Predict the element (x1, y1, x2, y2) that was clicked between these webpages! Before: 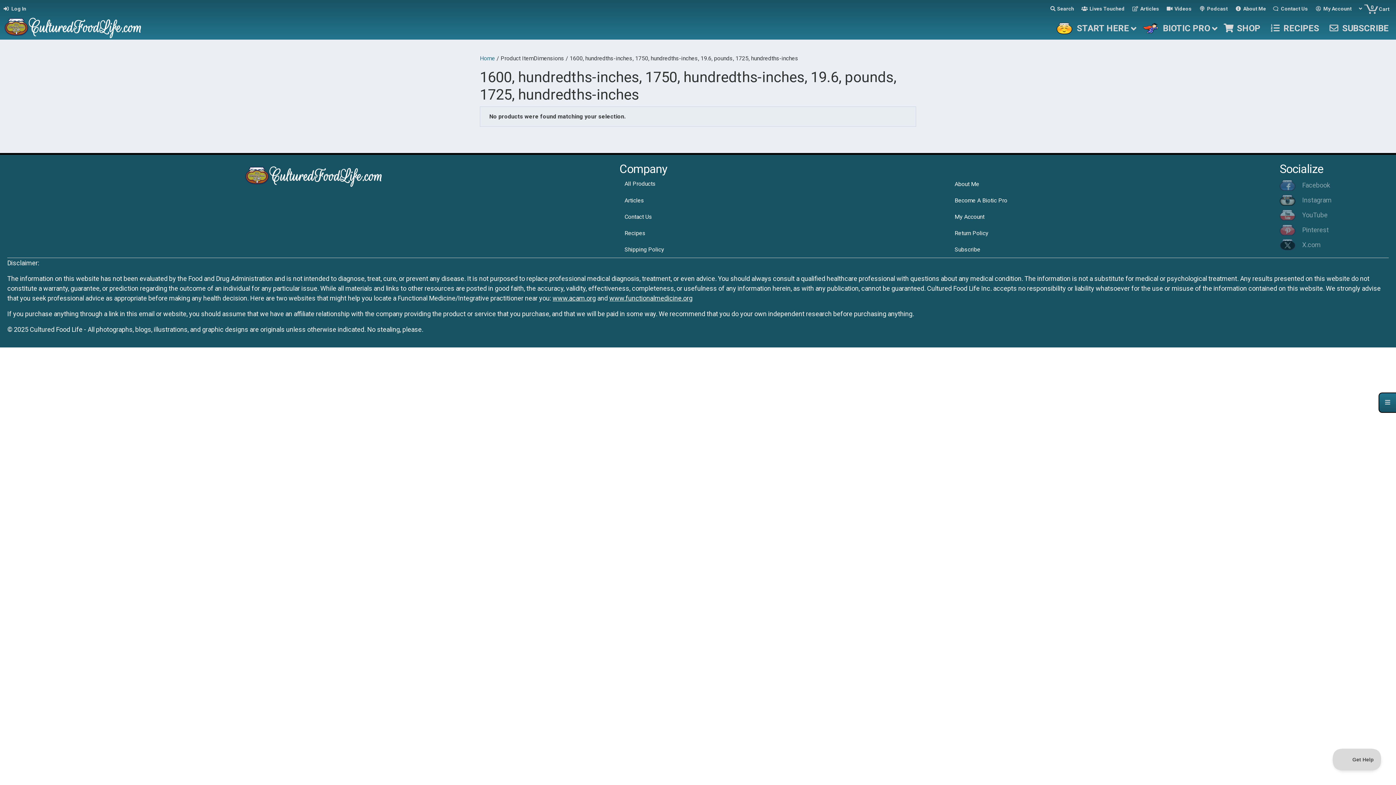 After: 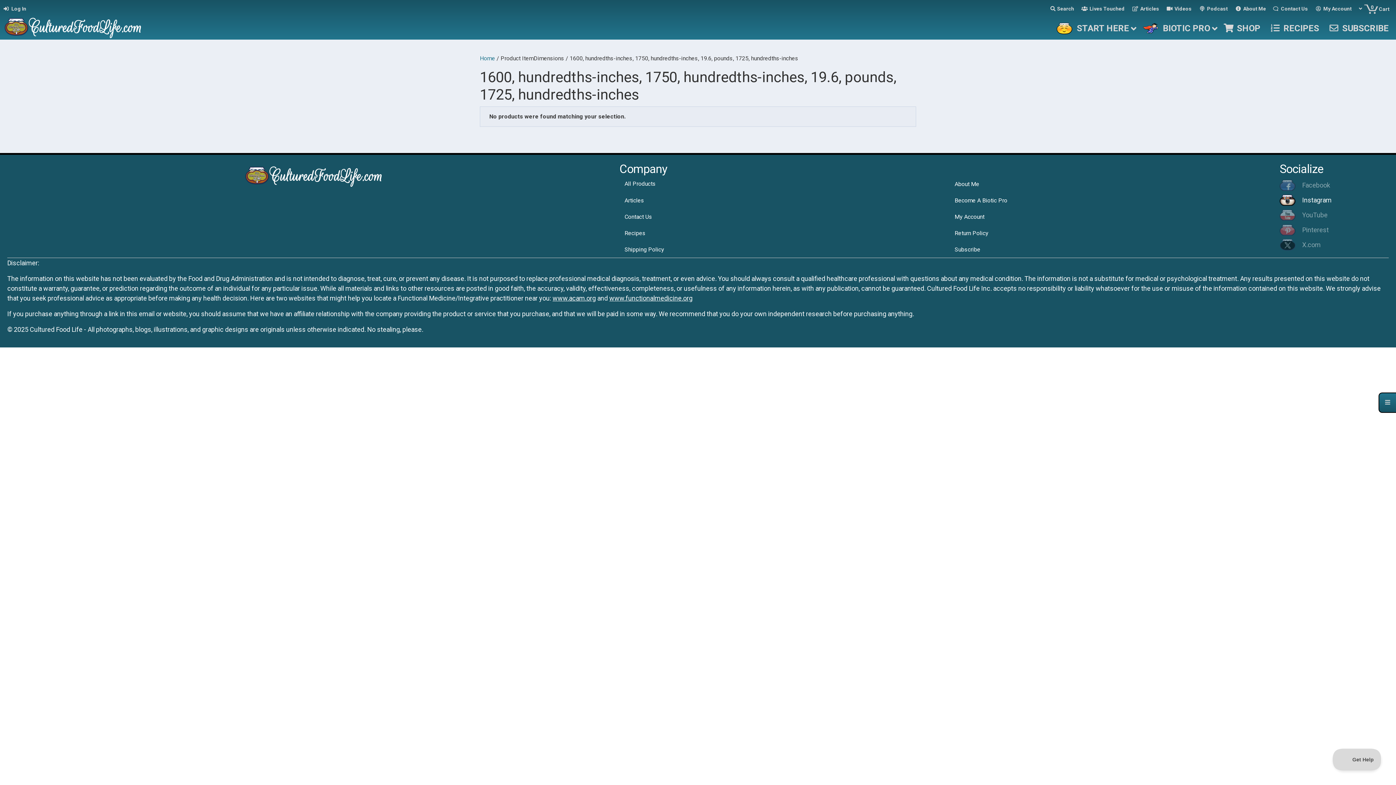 Action: label: Instagram bbox: (1280, 194, 1389, 205)